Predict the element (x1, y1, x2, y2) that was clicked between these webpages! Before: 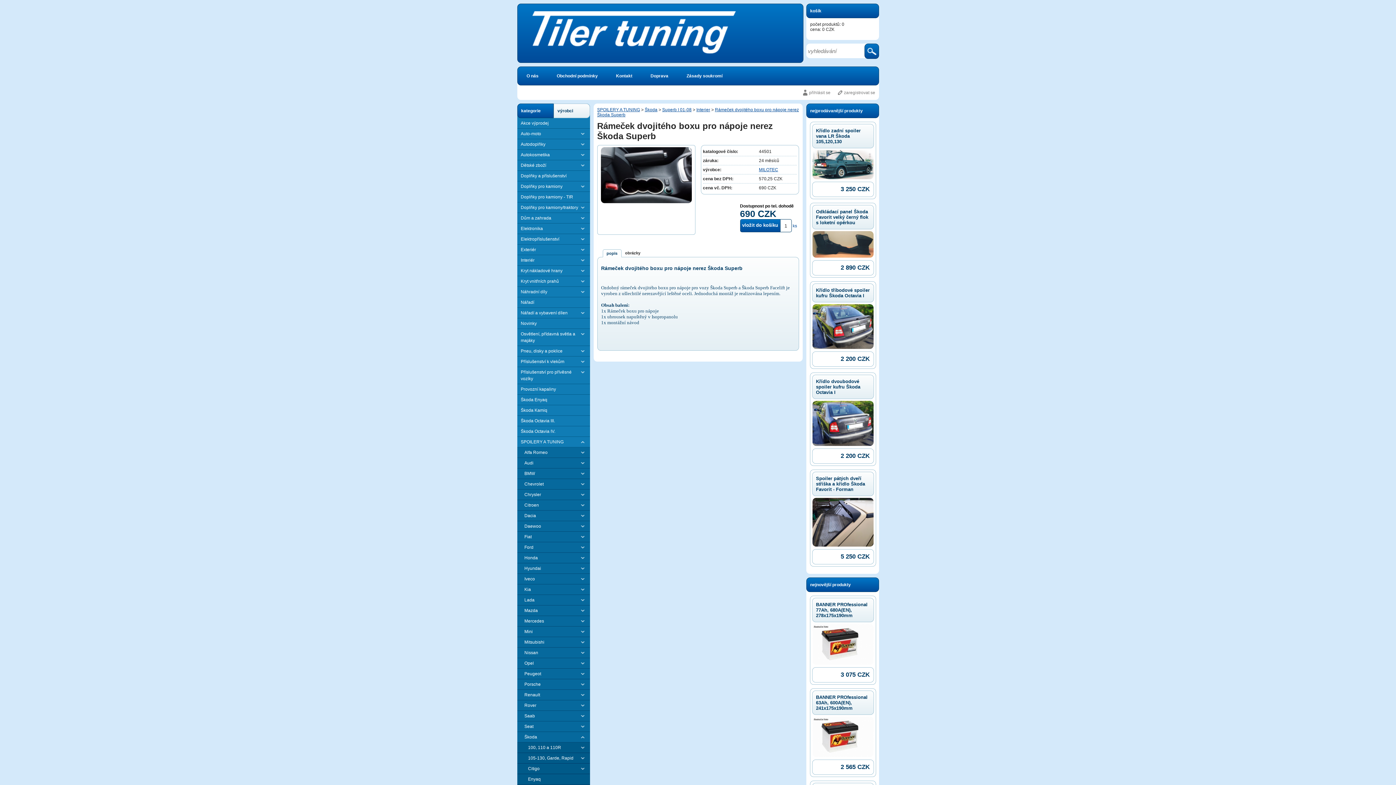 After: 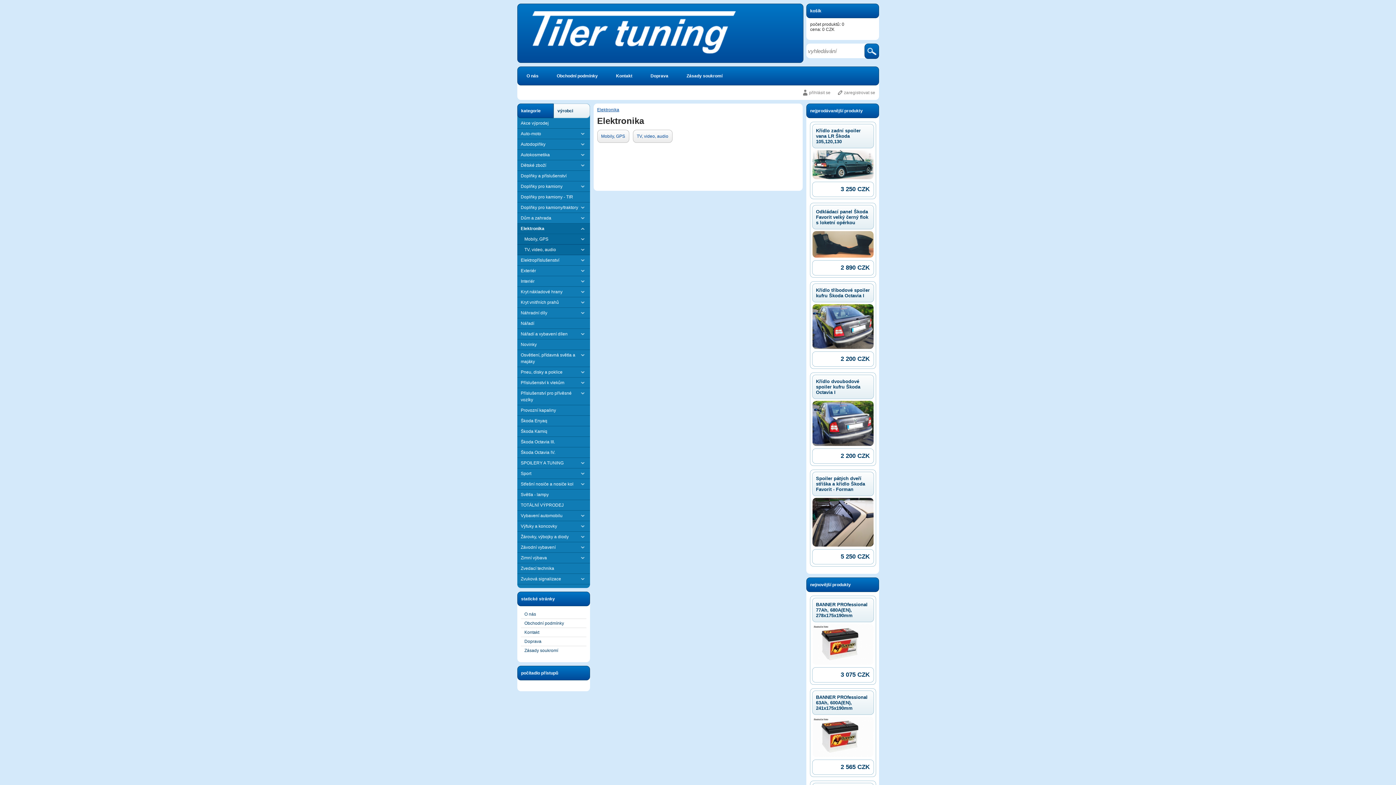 Action: bbox: (517, 223, 590, 234) label: Elektronika